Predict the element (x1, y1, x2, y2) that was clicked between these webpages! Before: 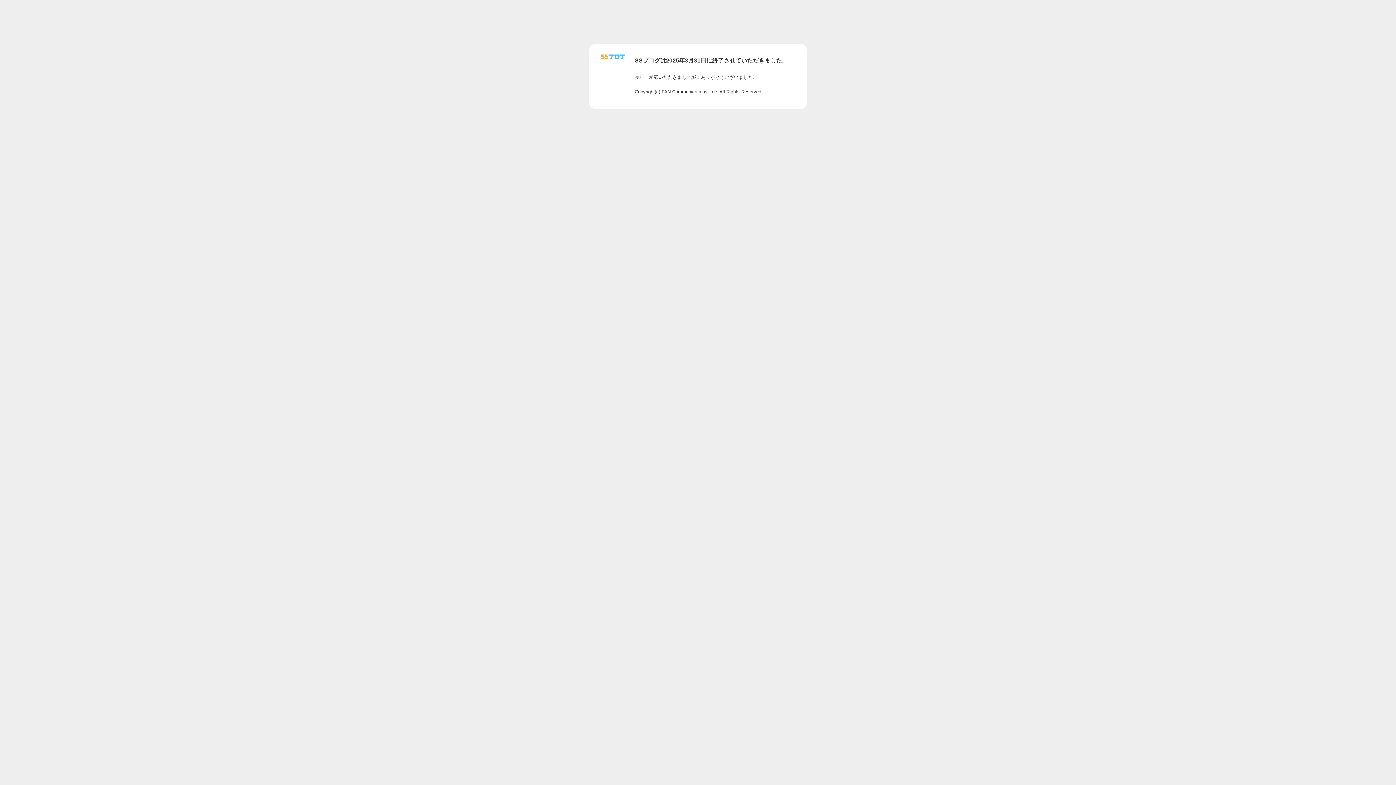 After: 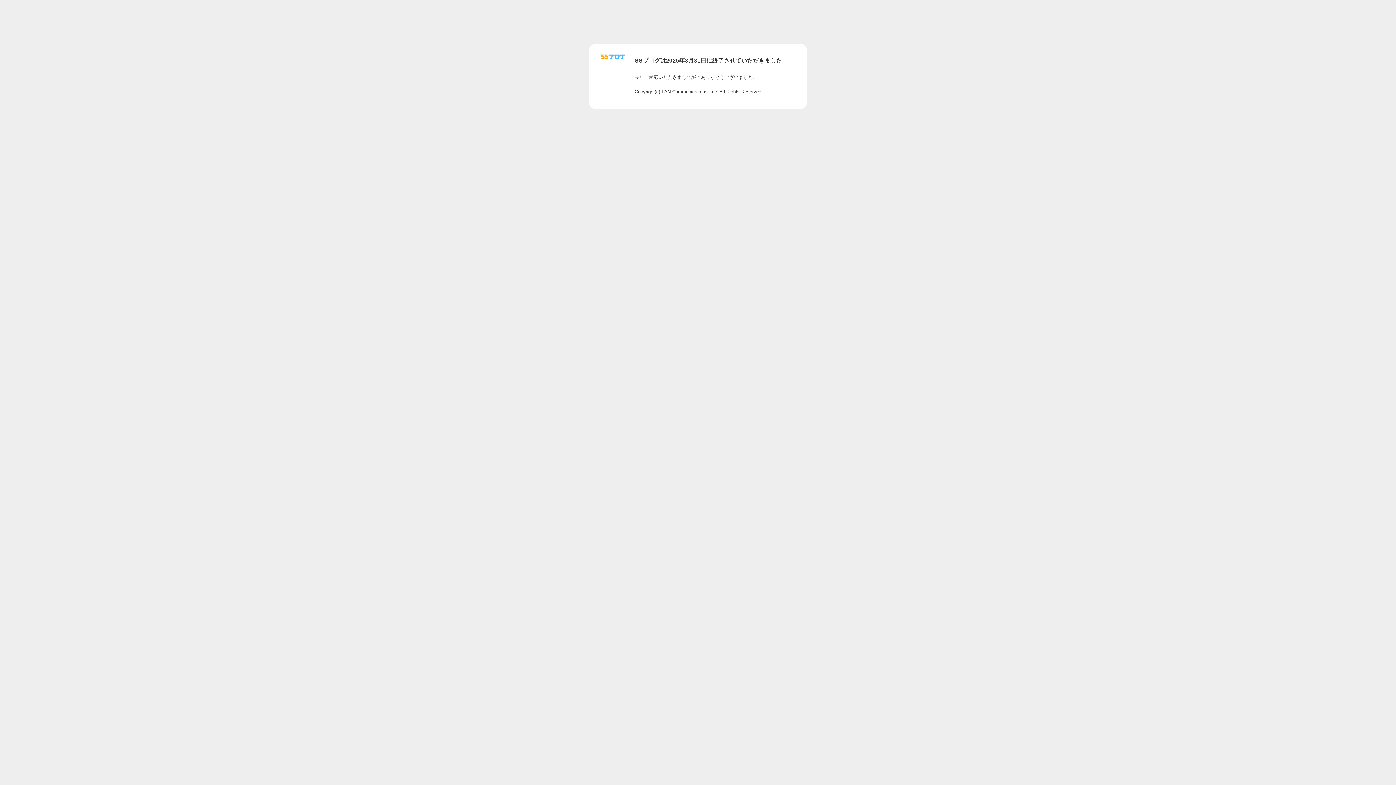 Action: bbox: (601, 56, 625, 62)